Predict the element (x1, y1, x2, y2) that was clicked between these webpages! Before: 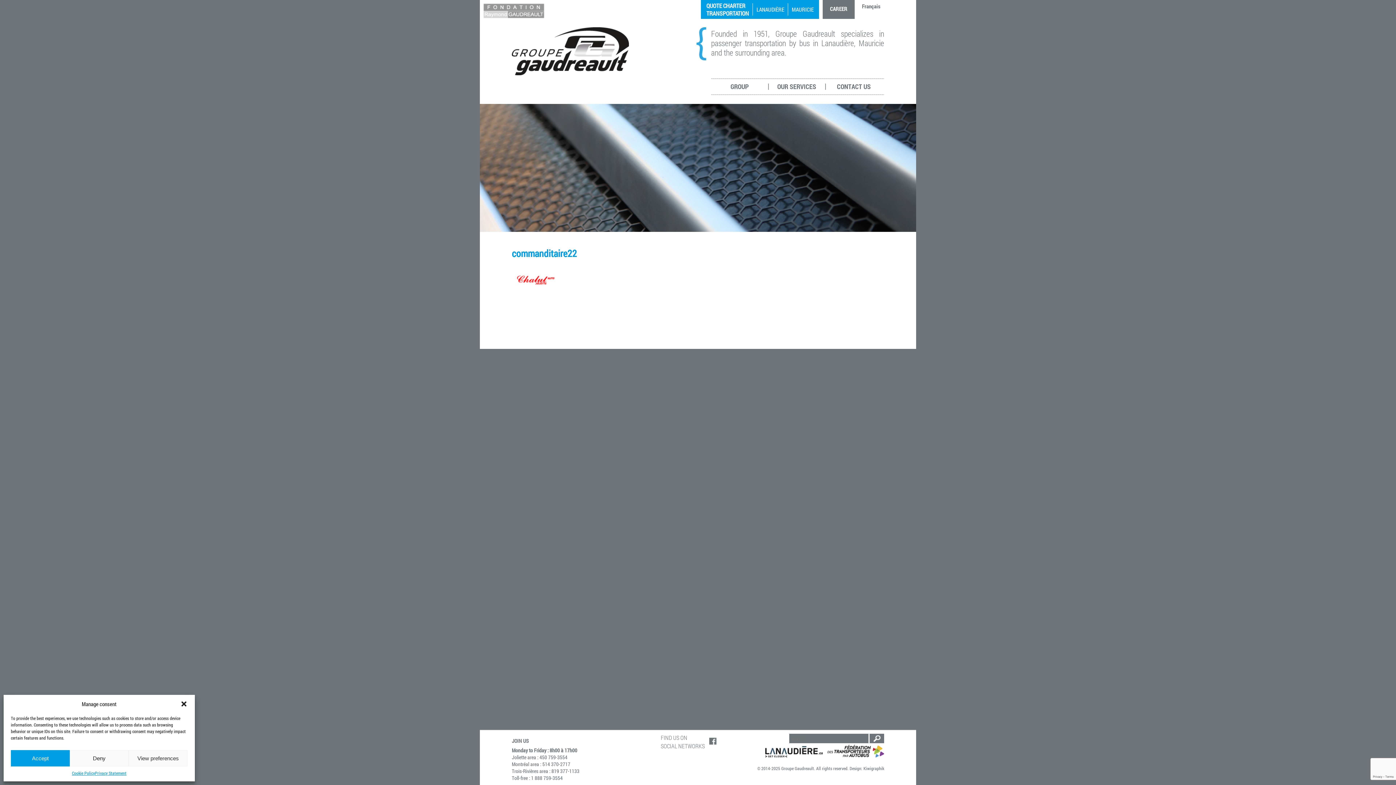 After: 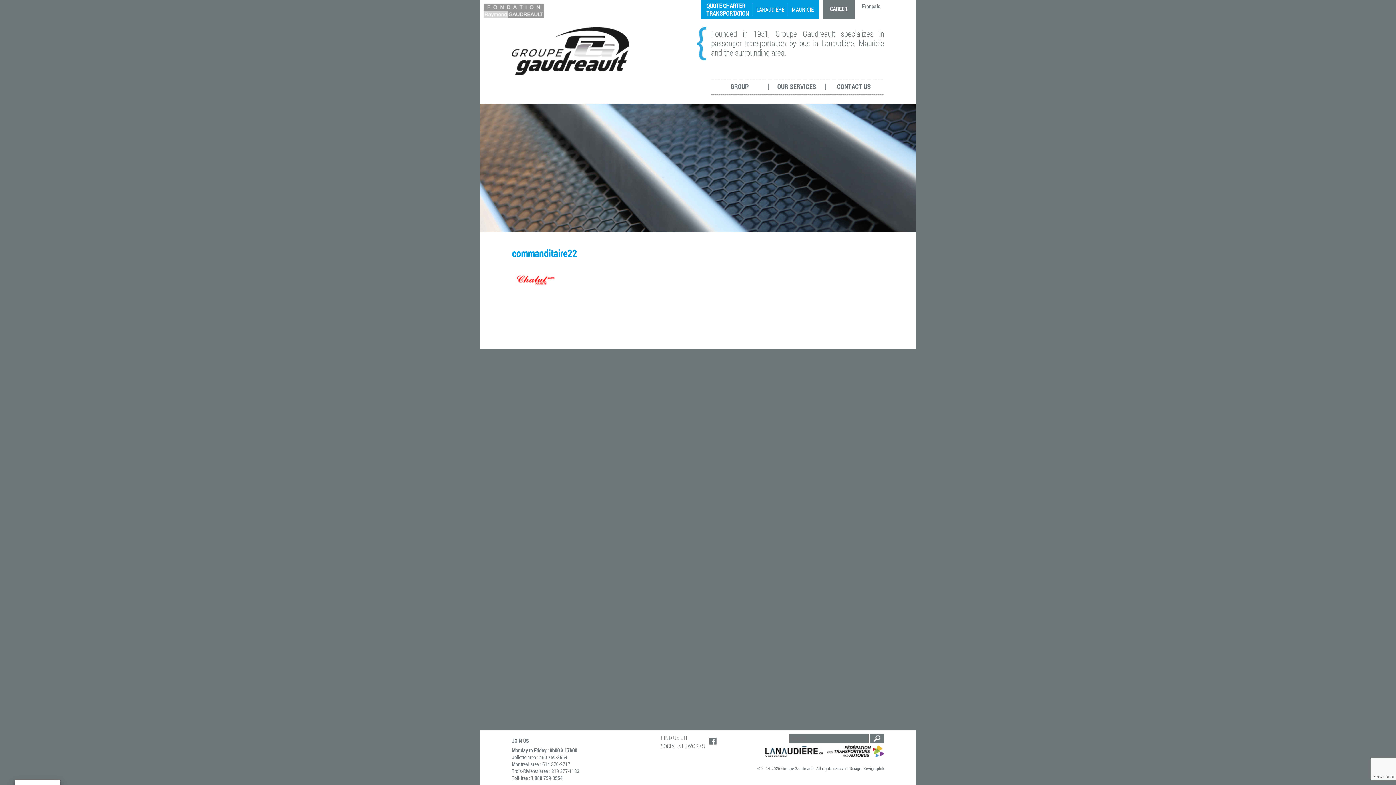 Action: label: Accept bbox: (10, 750, 69, 766)